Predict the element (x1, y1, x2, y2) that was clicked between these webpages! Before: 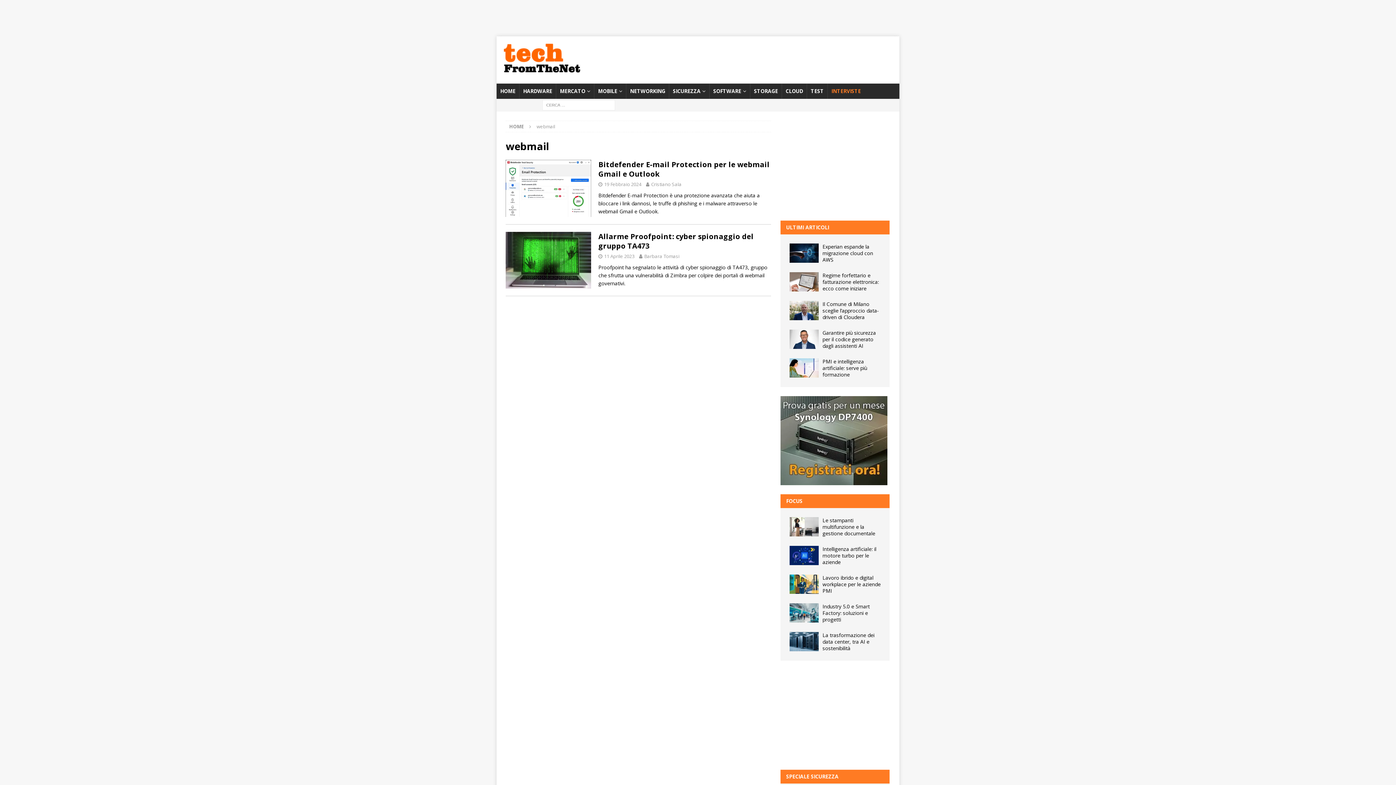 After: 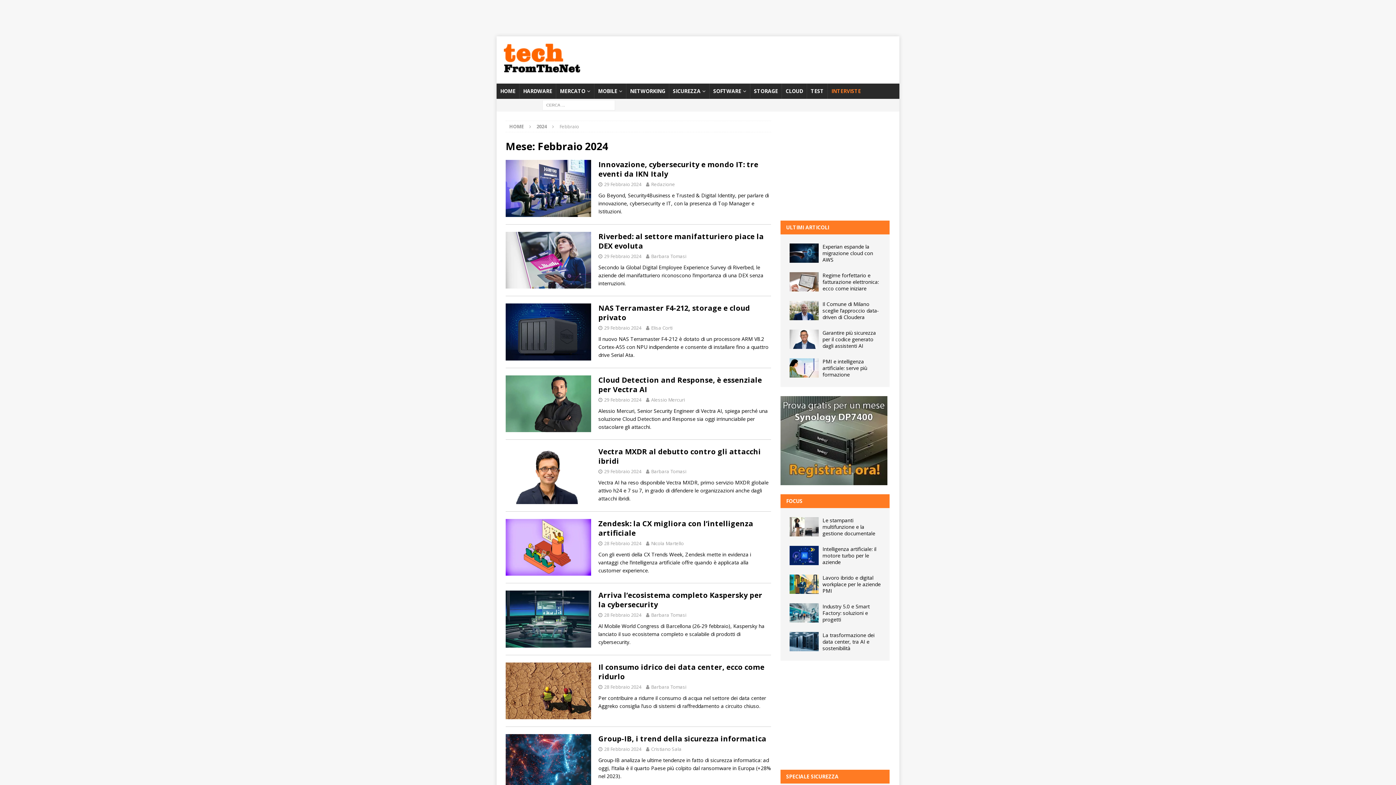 Action: bbox: (604, 181, 641, 187) label: 19 Febbraio 2024